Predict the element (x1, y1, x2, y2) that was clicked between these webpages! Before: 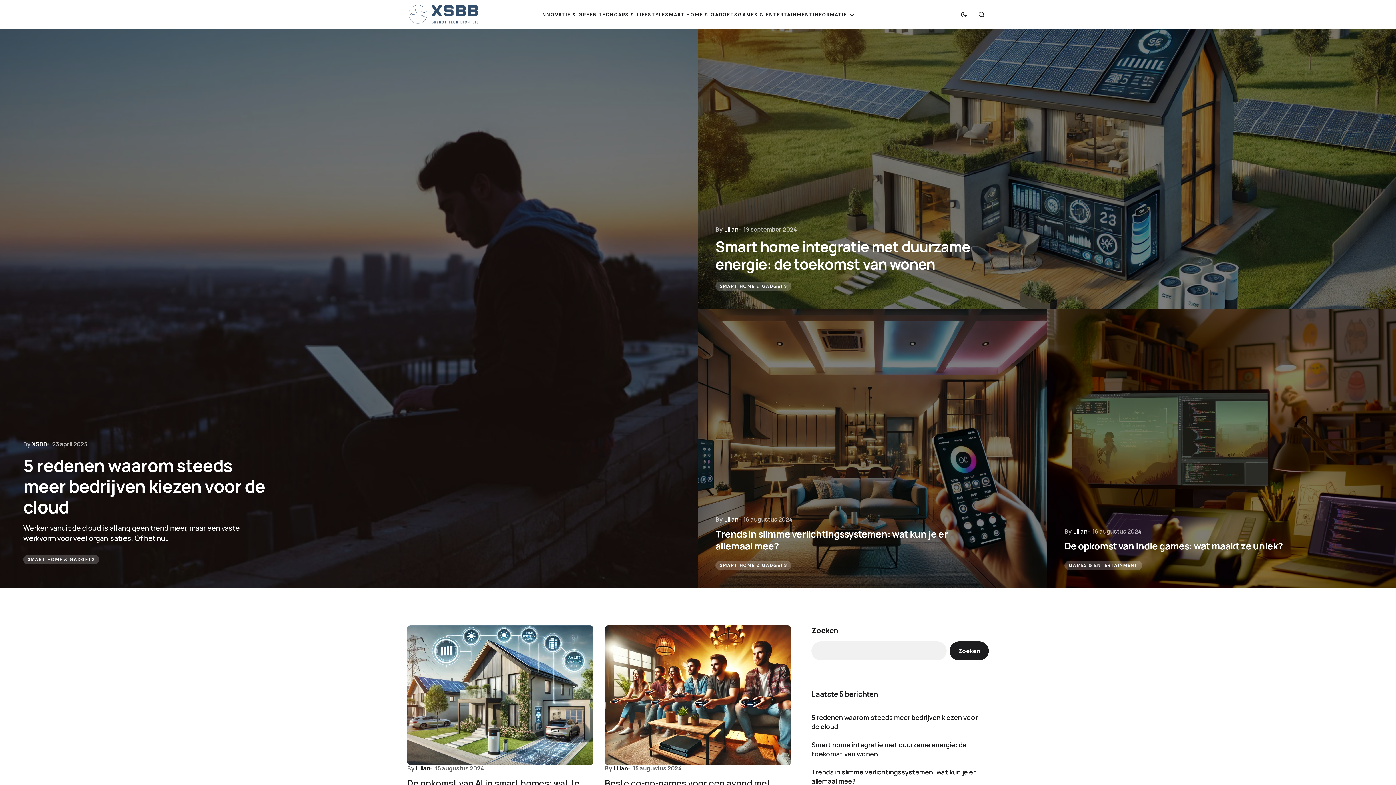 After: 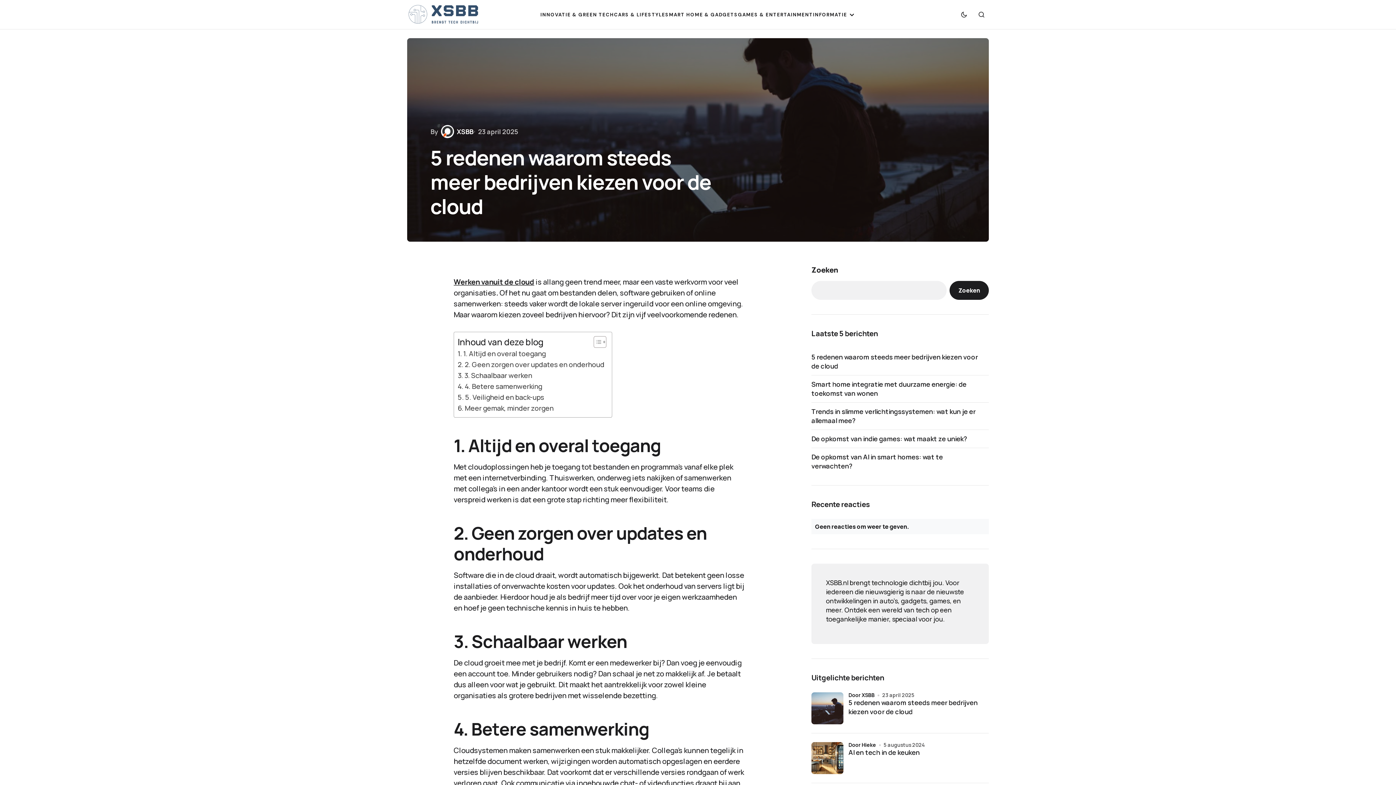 Action: bbox: (0, 29, 698, 588)